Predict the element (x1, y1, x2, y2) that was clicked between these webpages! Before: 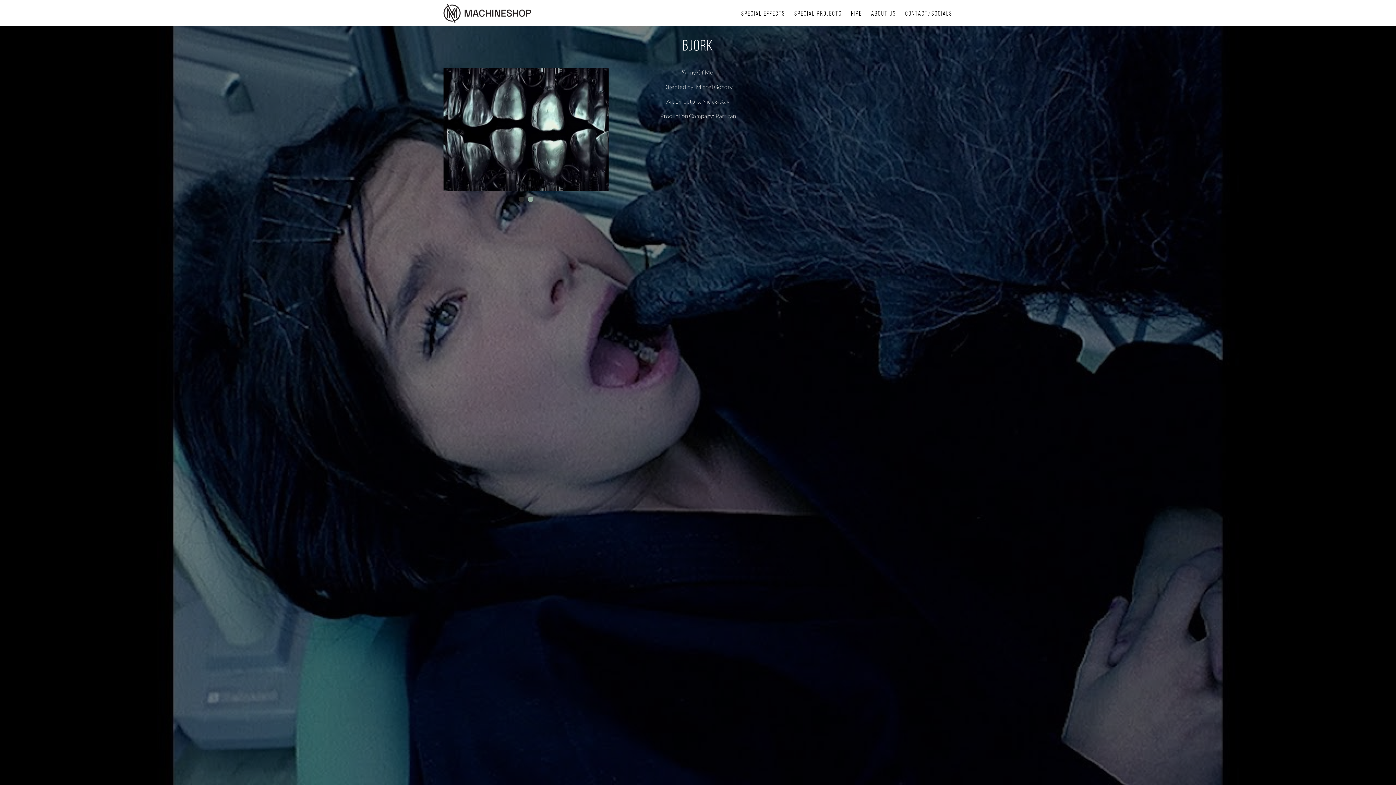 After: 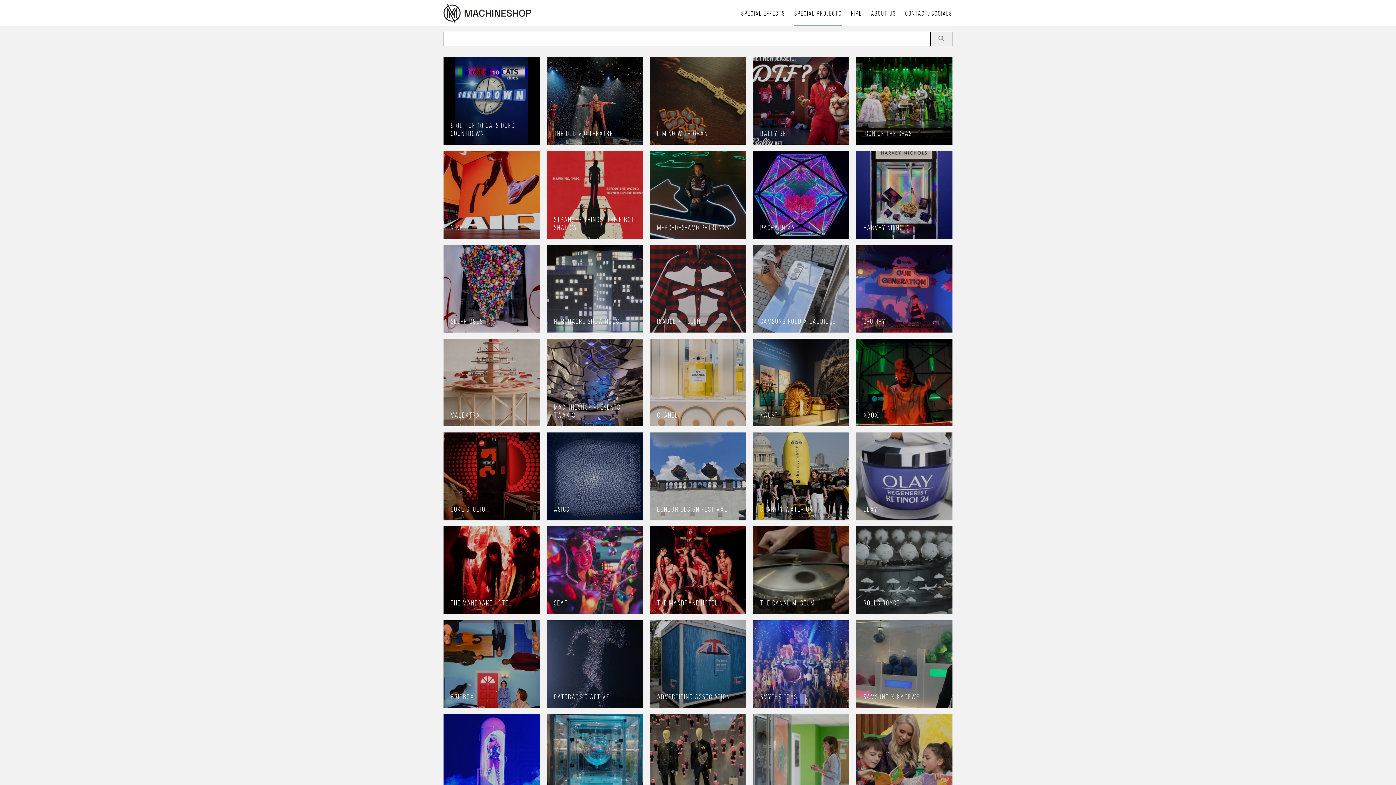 Action: label: Special Projects bbox: (794, 9, 842, 17)